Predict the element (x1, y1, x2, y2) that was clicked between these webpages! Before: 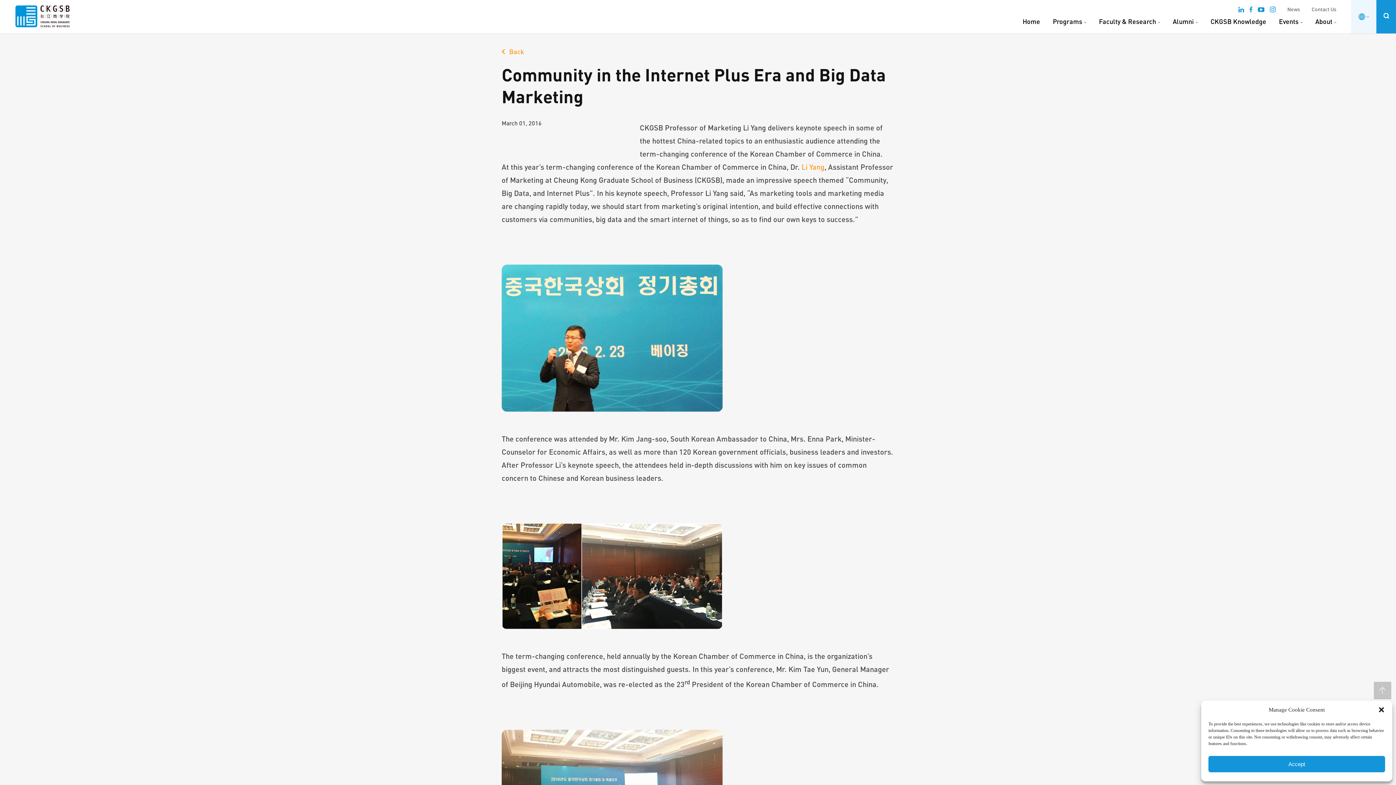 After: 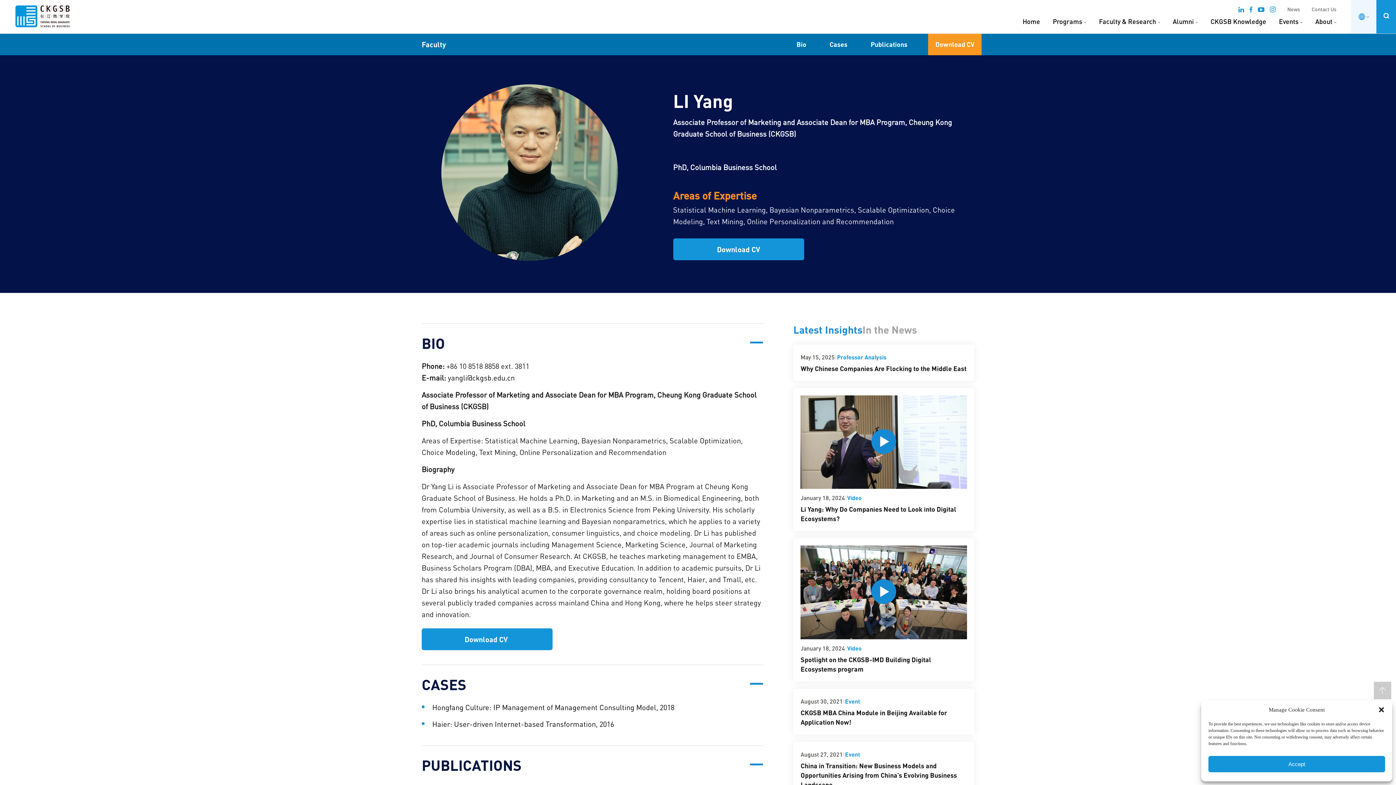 Action: label: Li Yang bbox: (801, 162, 824, 171)